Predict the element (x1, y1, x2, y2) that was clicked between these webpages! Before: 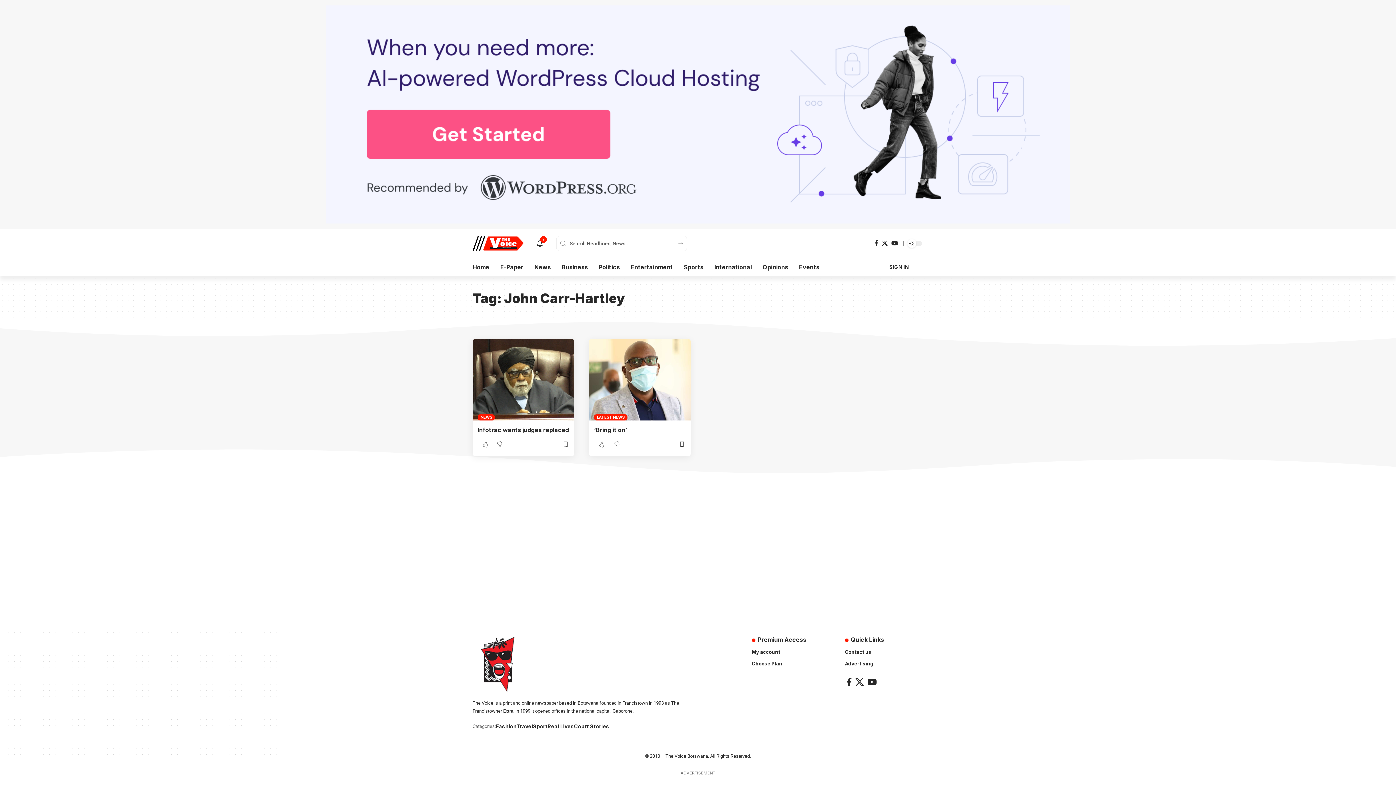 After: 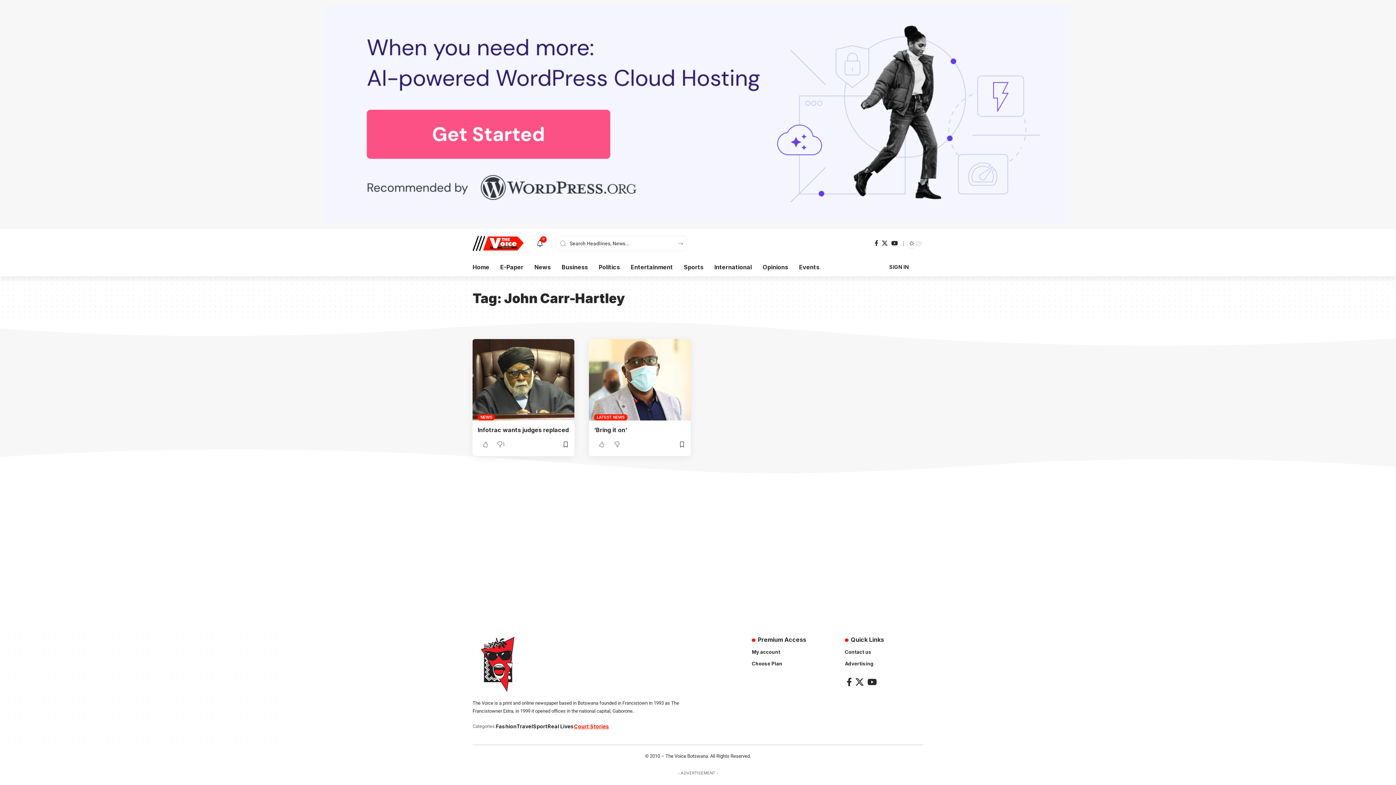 Action: label: Court Stories bbox: (574, 722, 609, 730)